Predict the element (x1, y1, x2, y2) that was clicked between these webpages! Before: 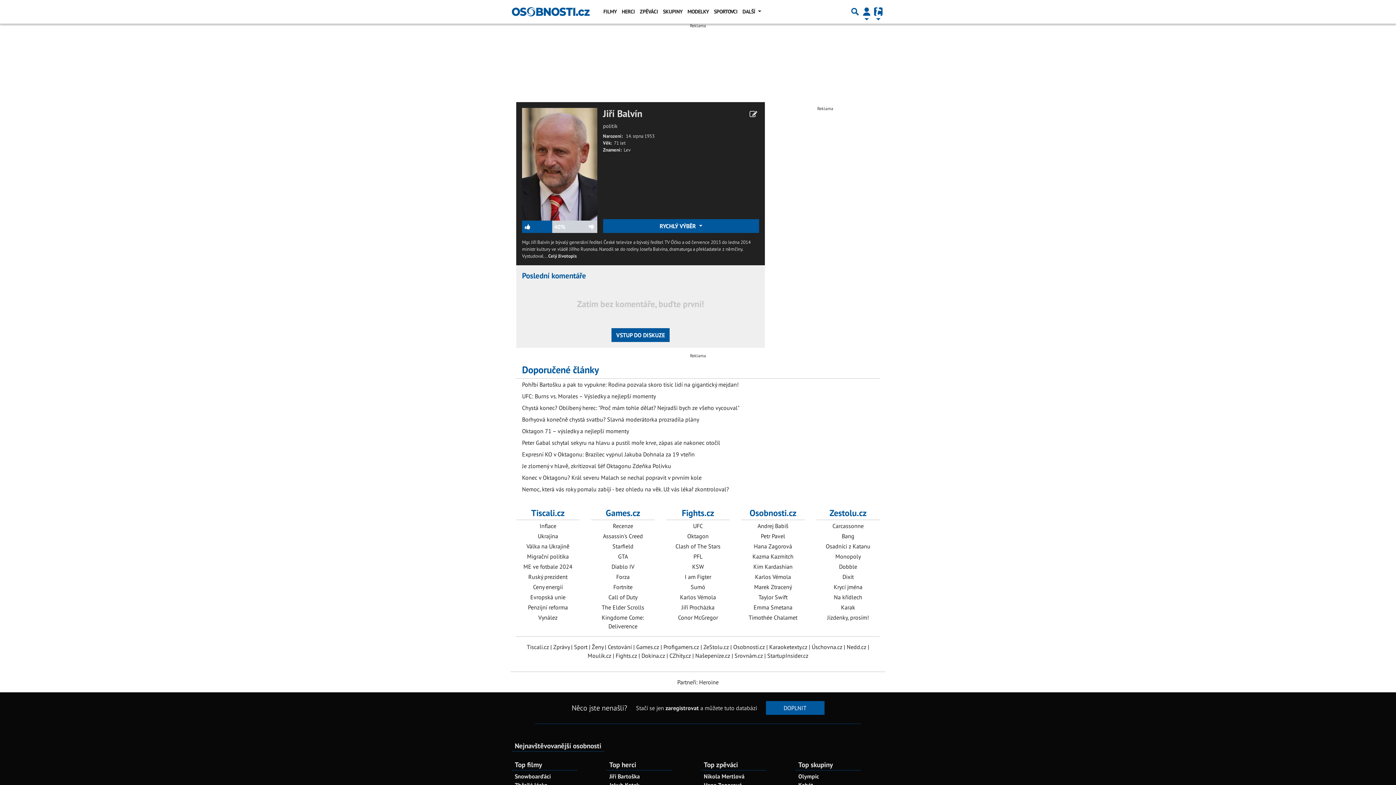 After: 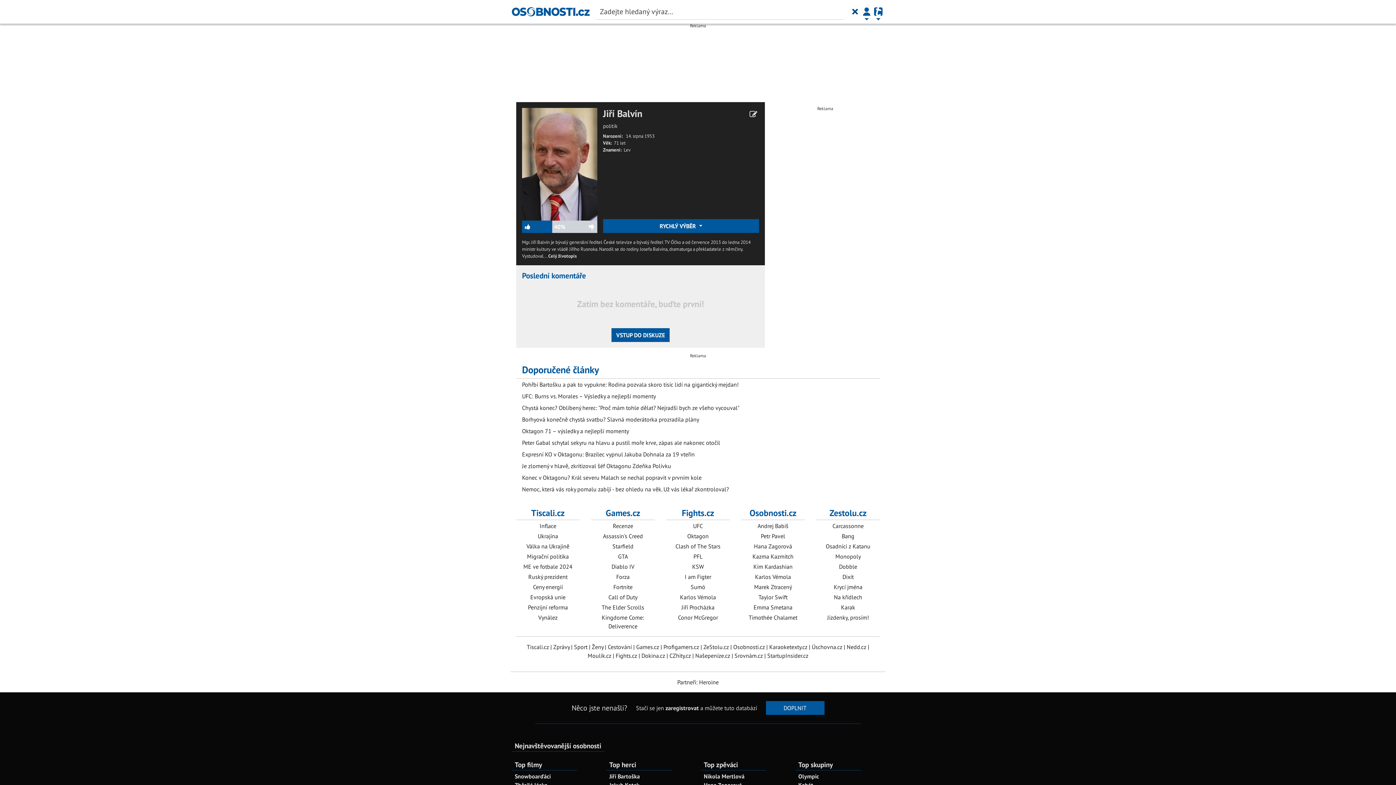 Action: label: Přepnout hledání bbox: (849, 2, 861, 20)